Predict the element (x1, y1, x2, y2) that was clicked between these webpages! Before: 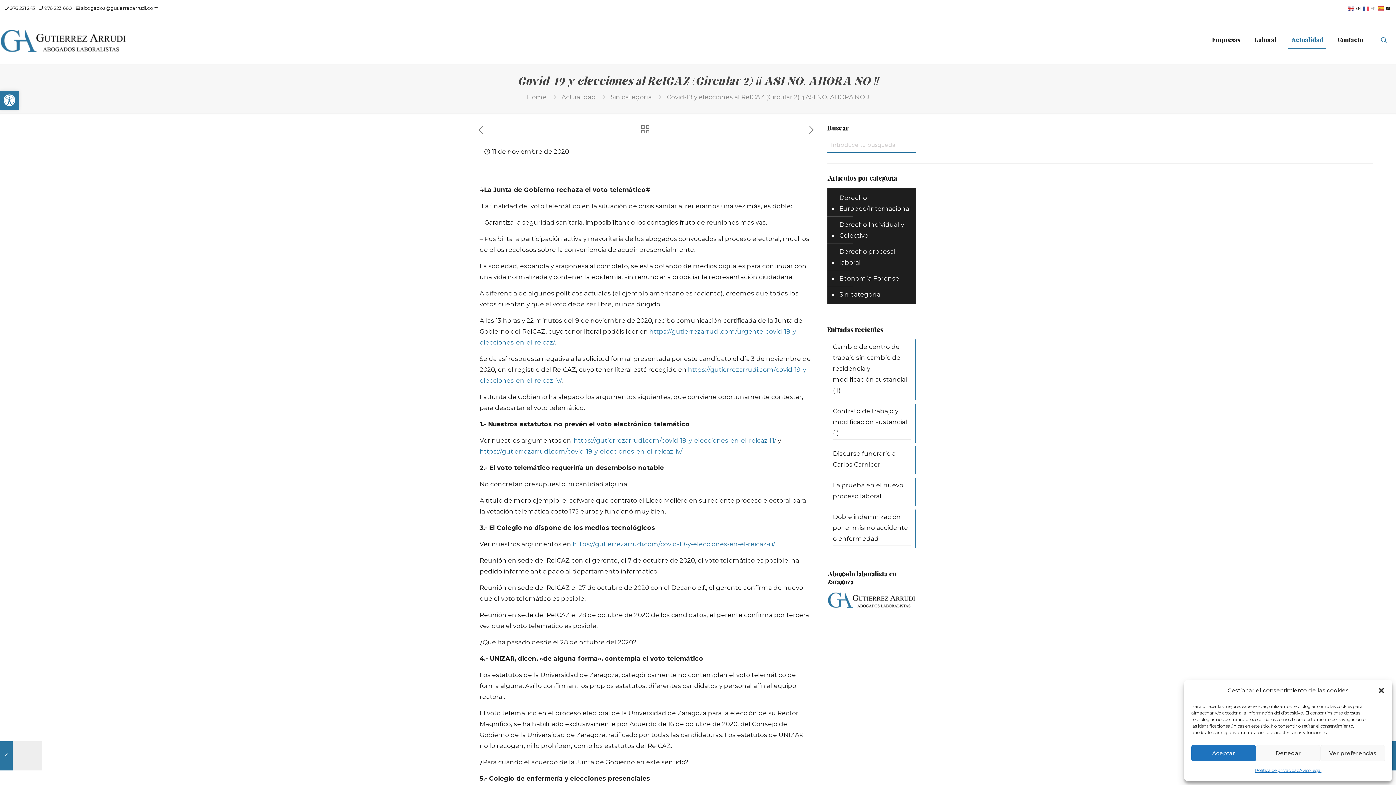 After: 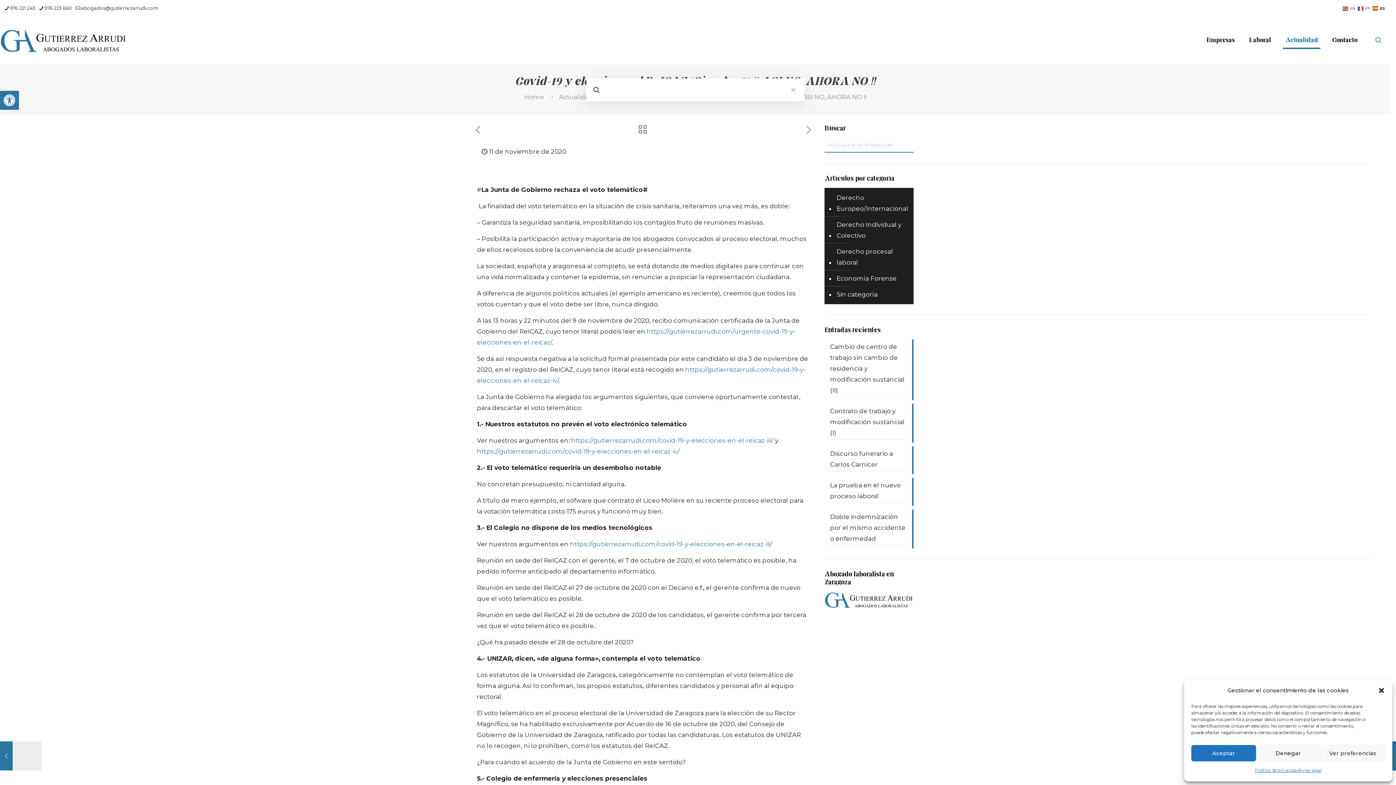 Action: bbox: (1379, 35, 1389, 45)